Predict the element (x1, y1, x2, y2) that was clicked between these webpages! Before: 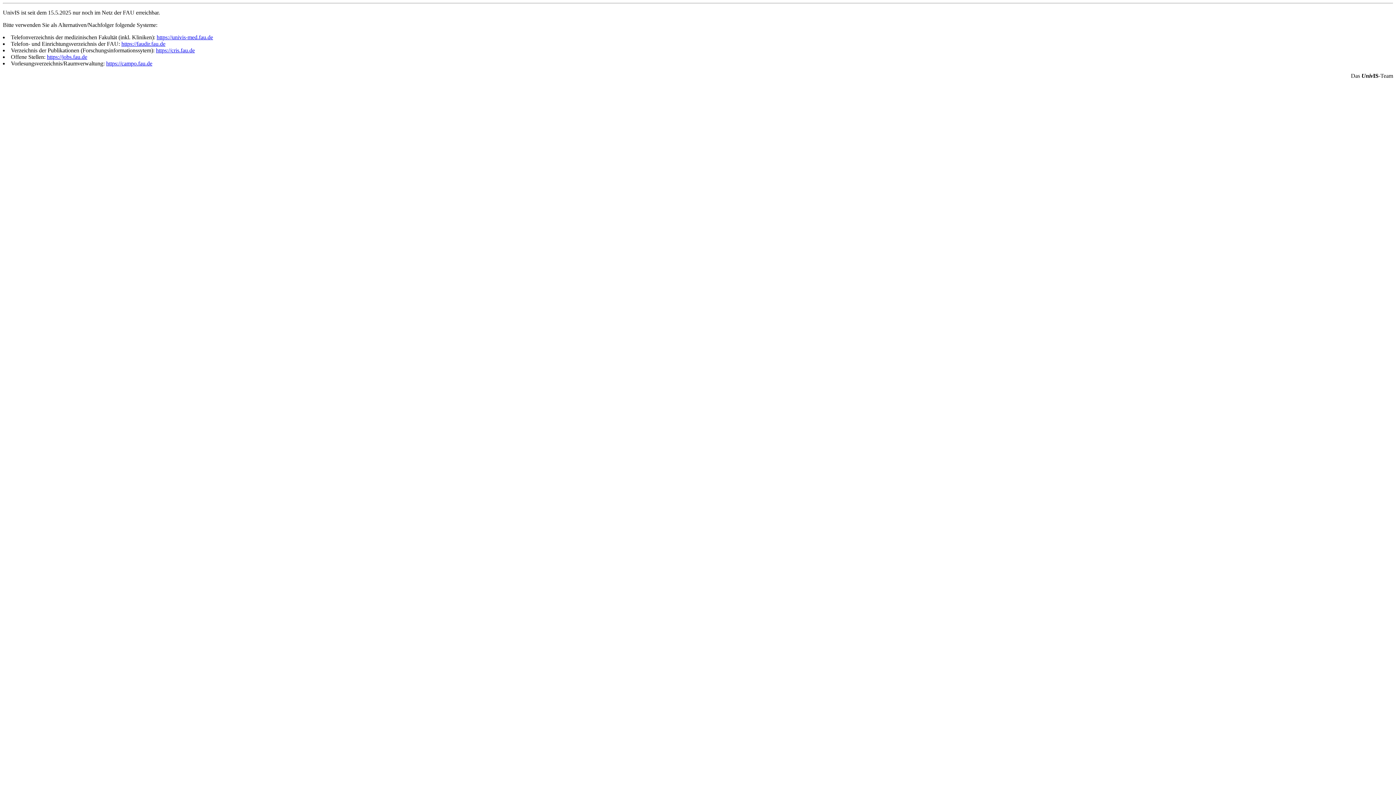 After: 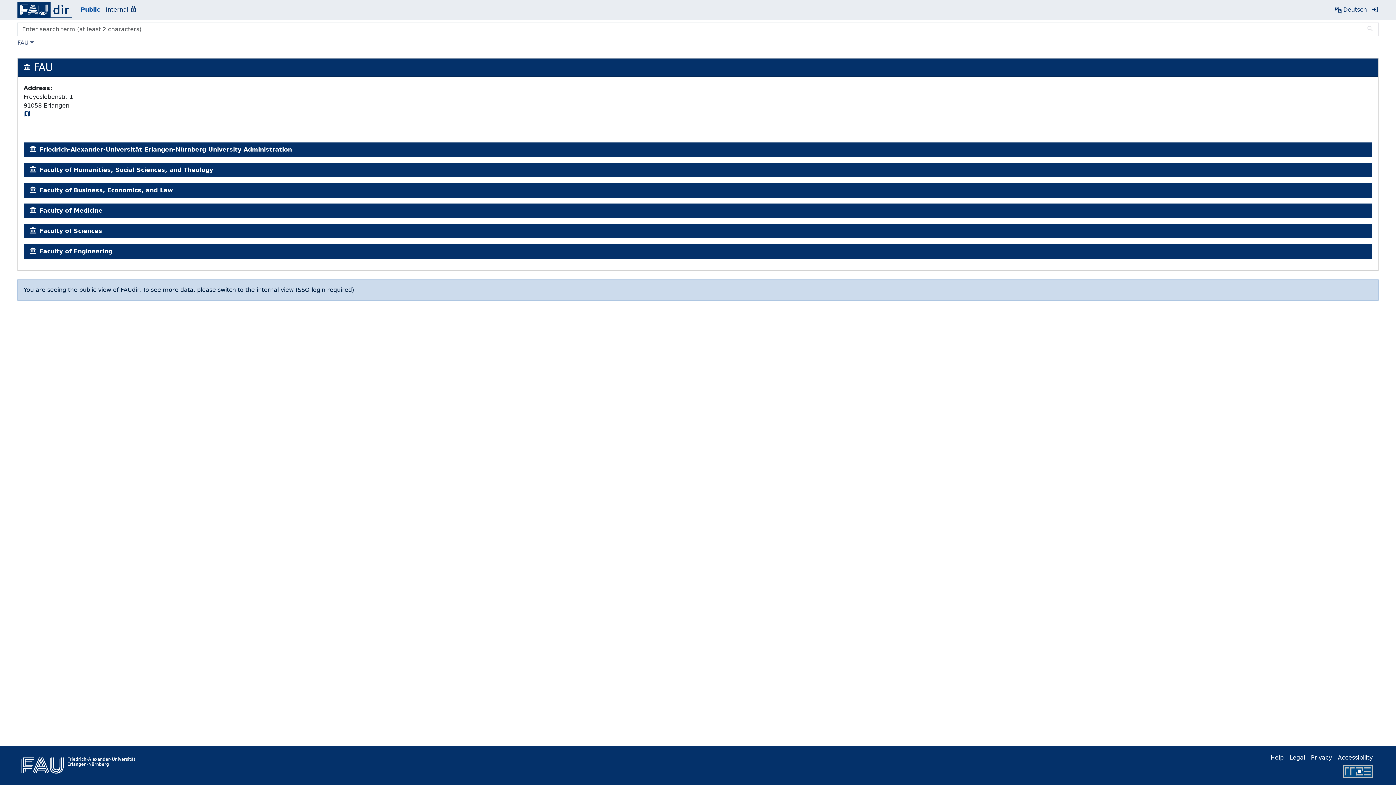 Action: label: https://faudir.fau.de bbox: (121, 40, 165, 46)